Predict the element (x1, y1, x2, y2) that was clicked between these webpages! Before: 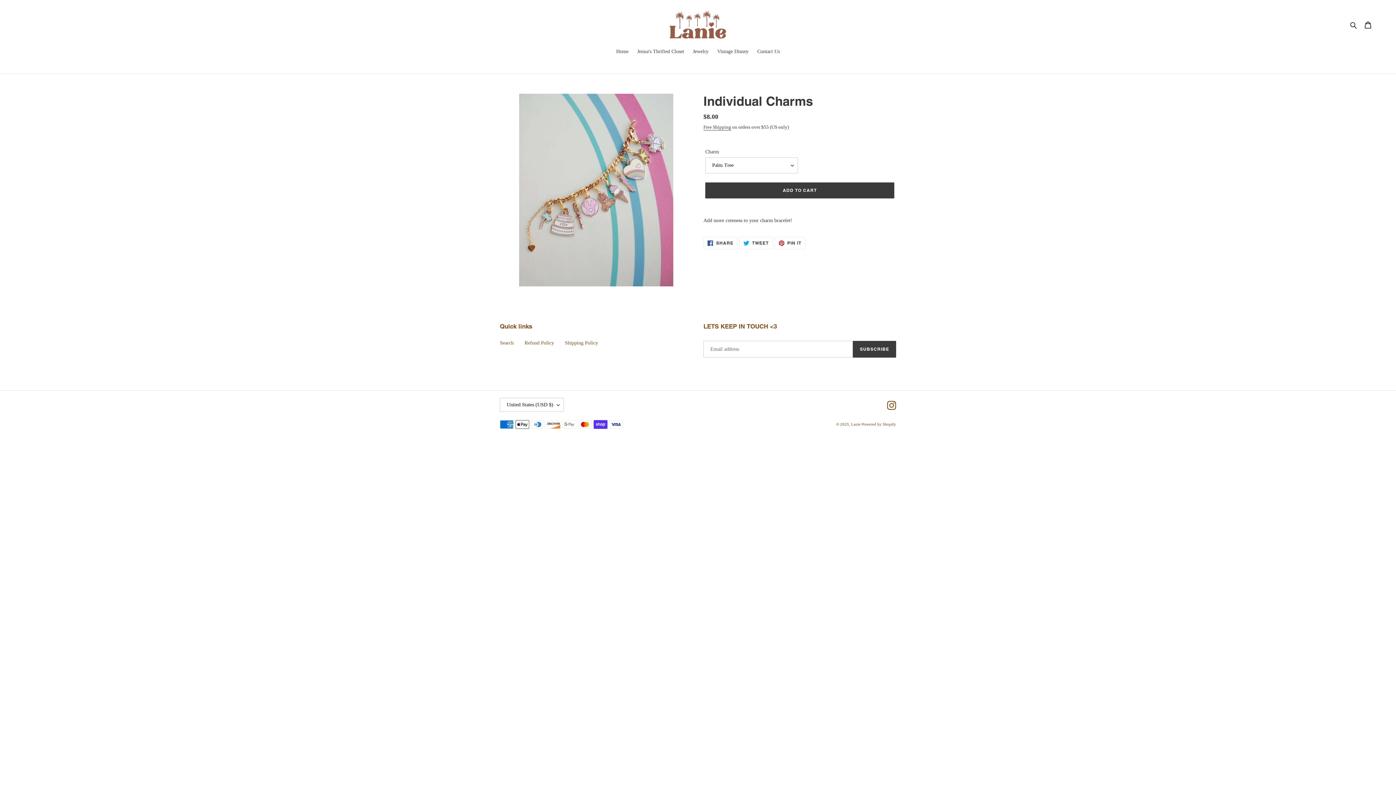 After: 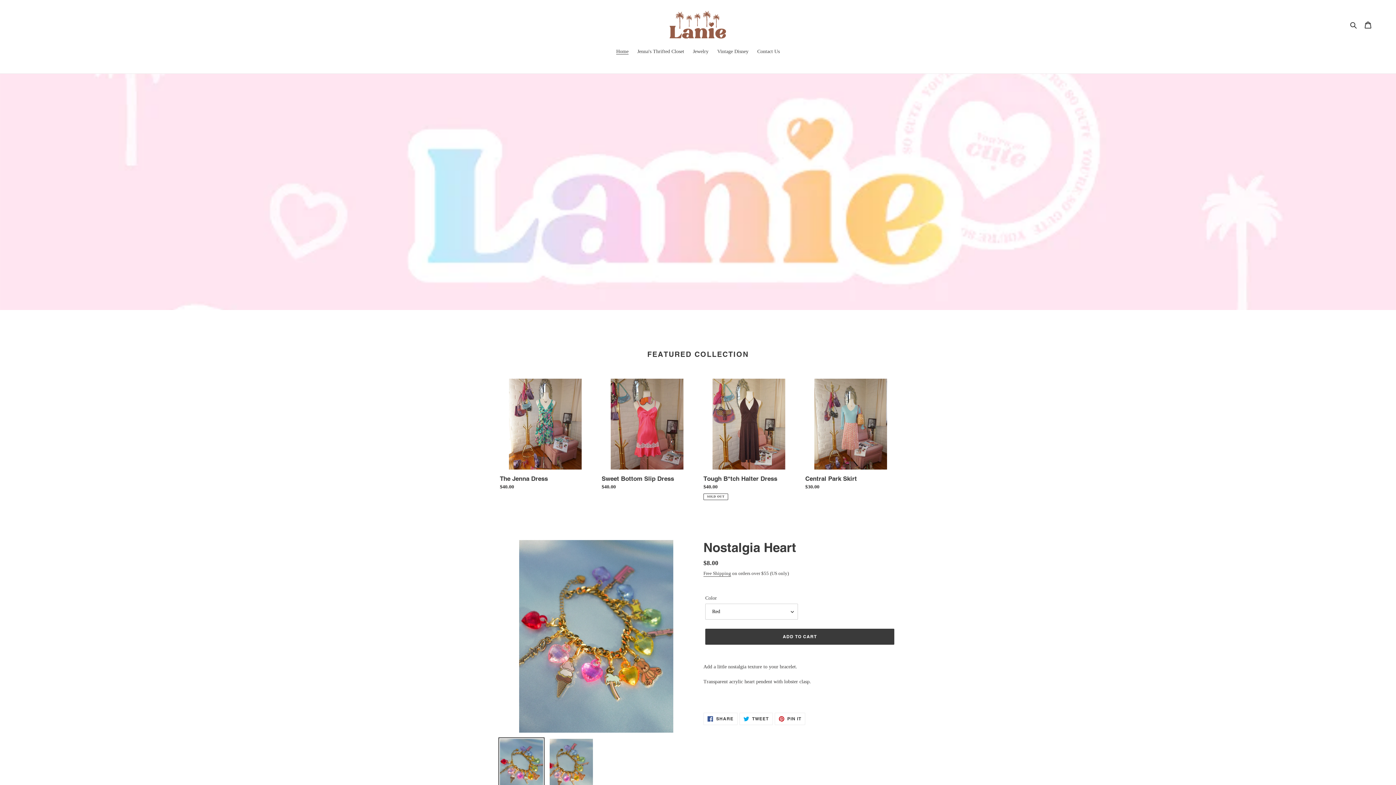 Action: bbox: (612, 47, 632, 56) label: Home